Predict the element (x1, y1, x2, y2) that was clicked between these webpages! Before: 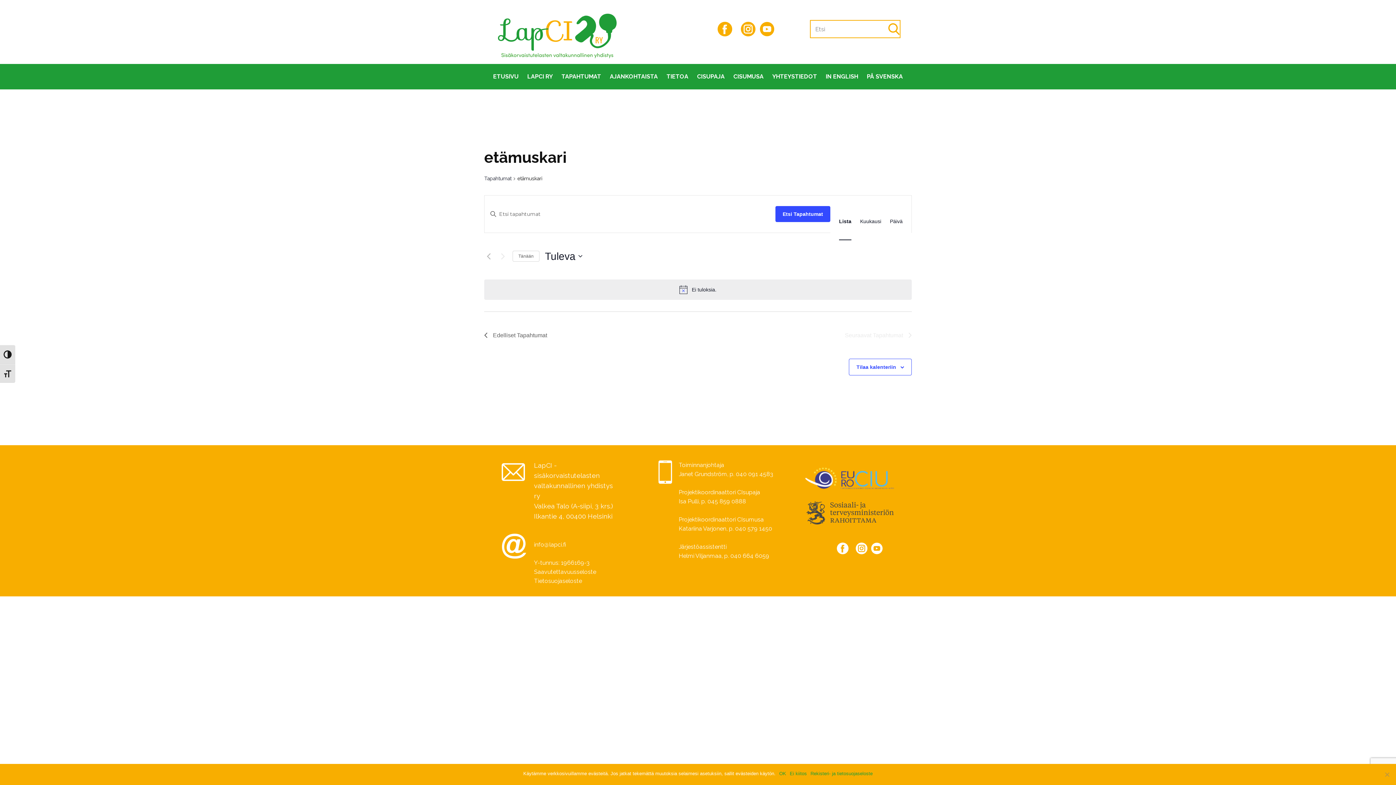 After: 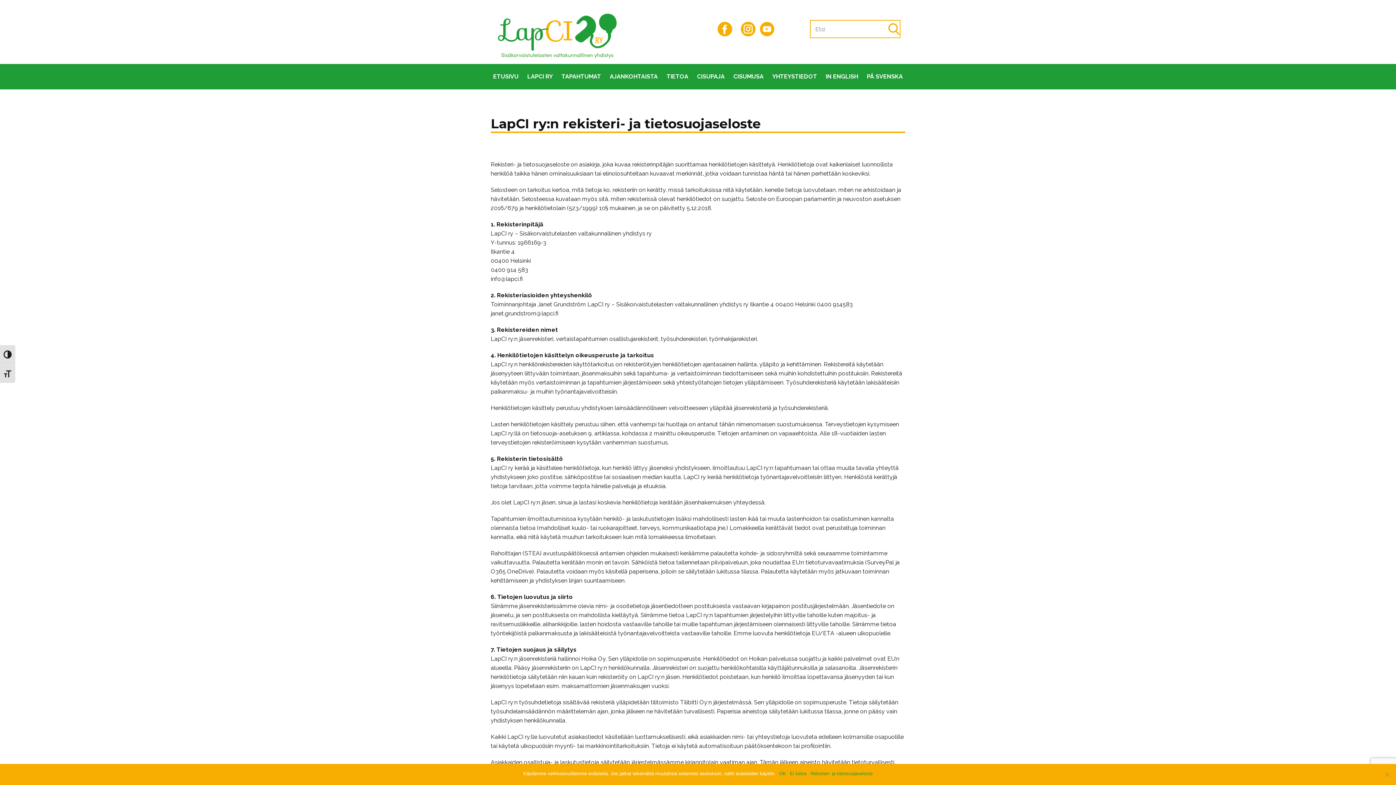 Action: bbox: (534, 577, 582, 584) label: Tietosuojaseloste